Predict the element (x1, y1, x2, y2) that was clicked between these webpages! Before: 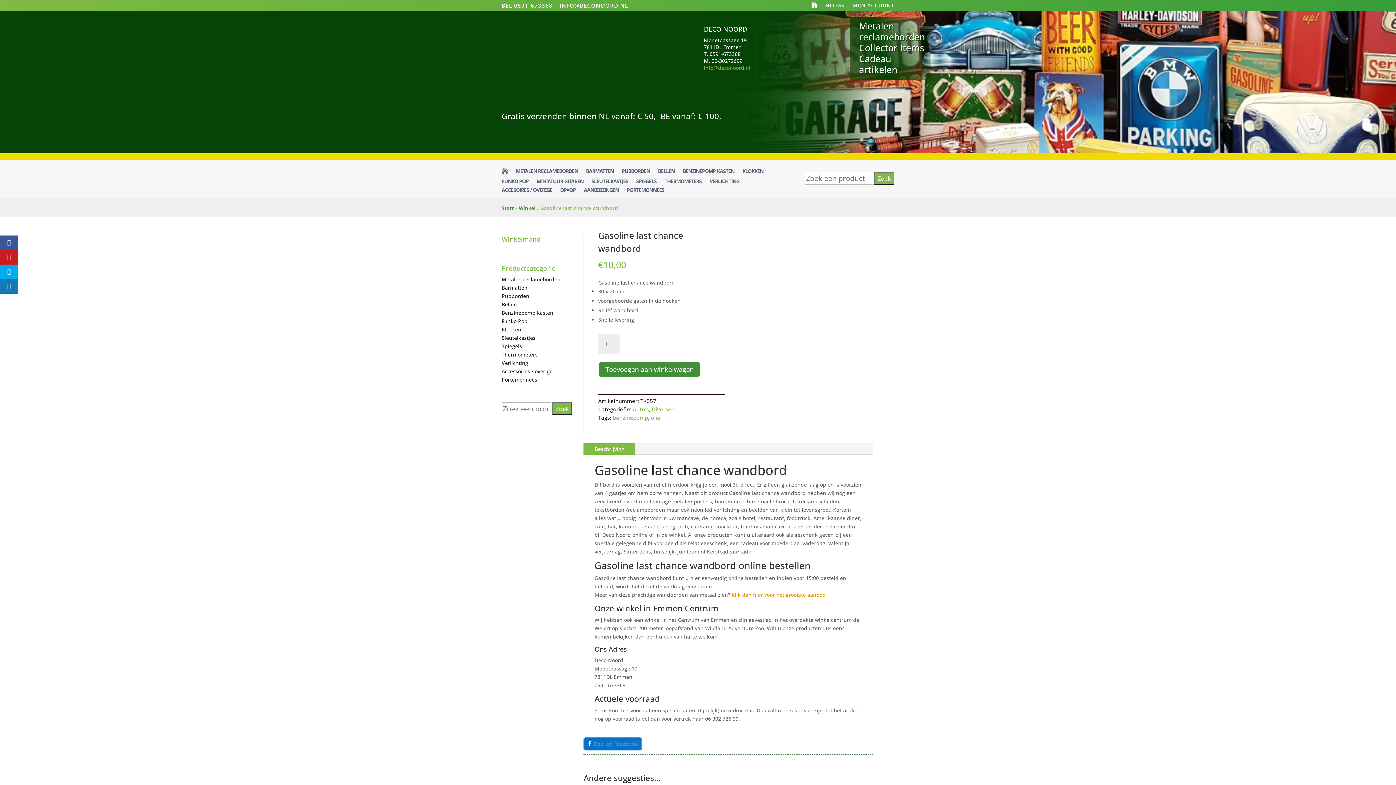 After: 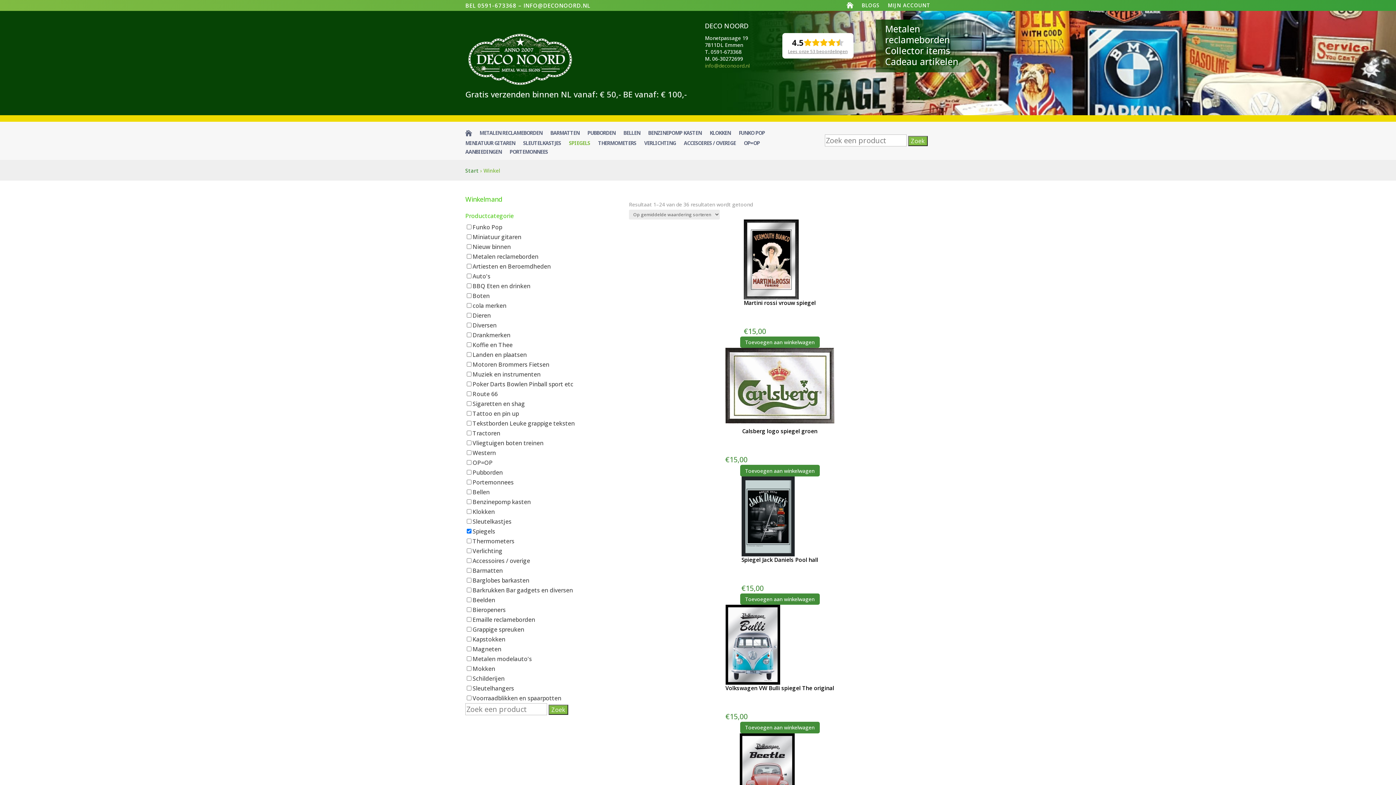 Action: bbox: (636, 178, 656, 184) label: SPIEGELS